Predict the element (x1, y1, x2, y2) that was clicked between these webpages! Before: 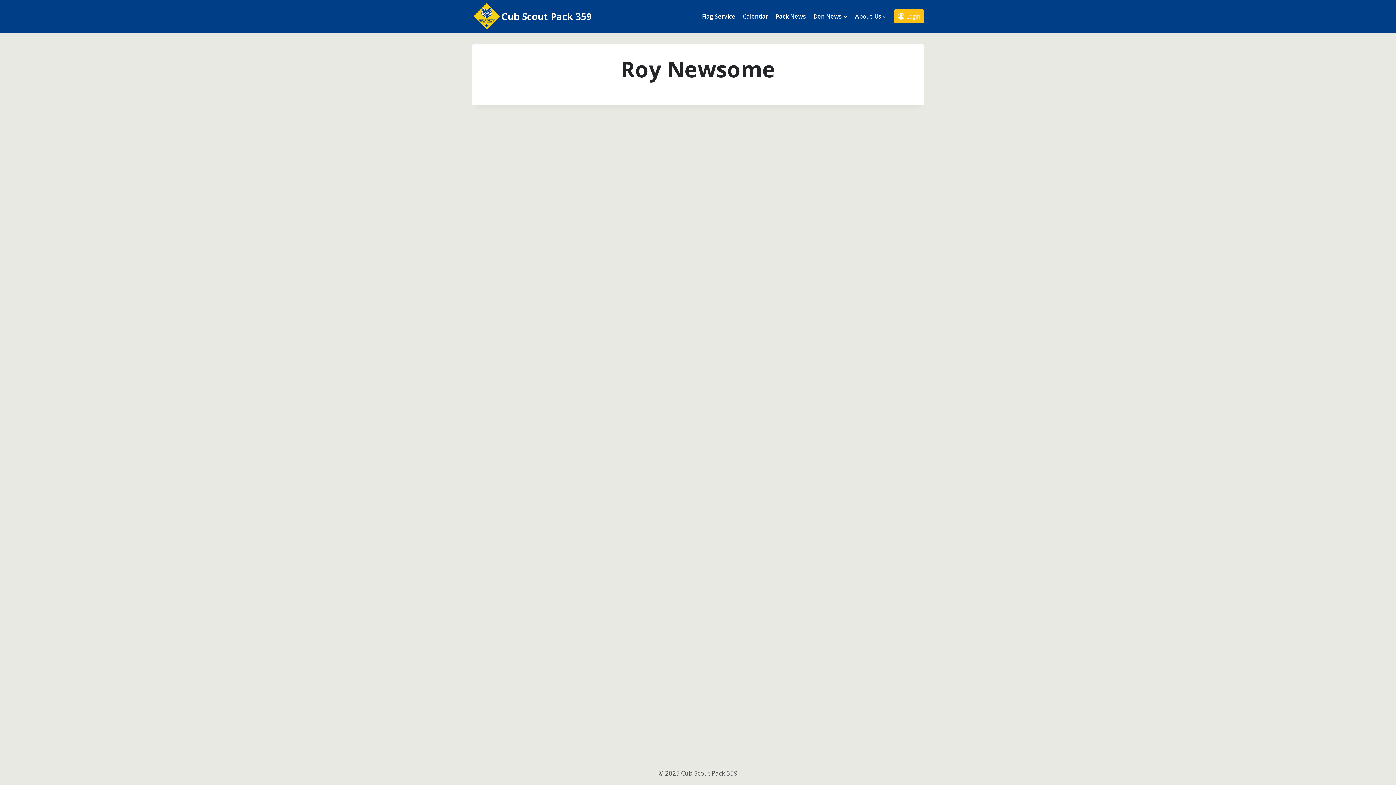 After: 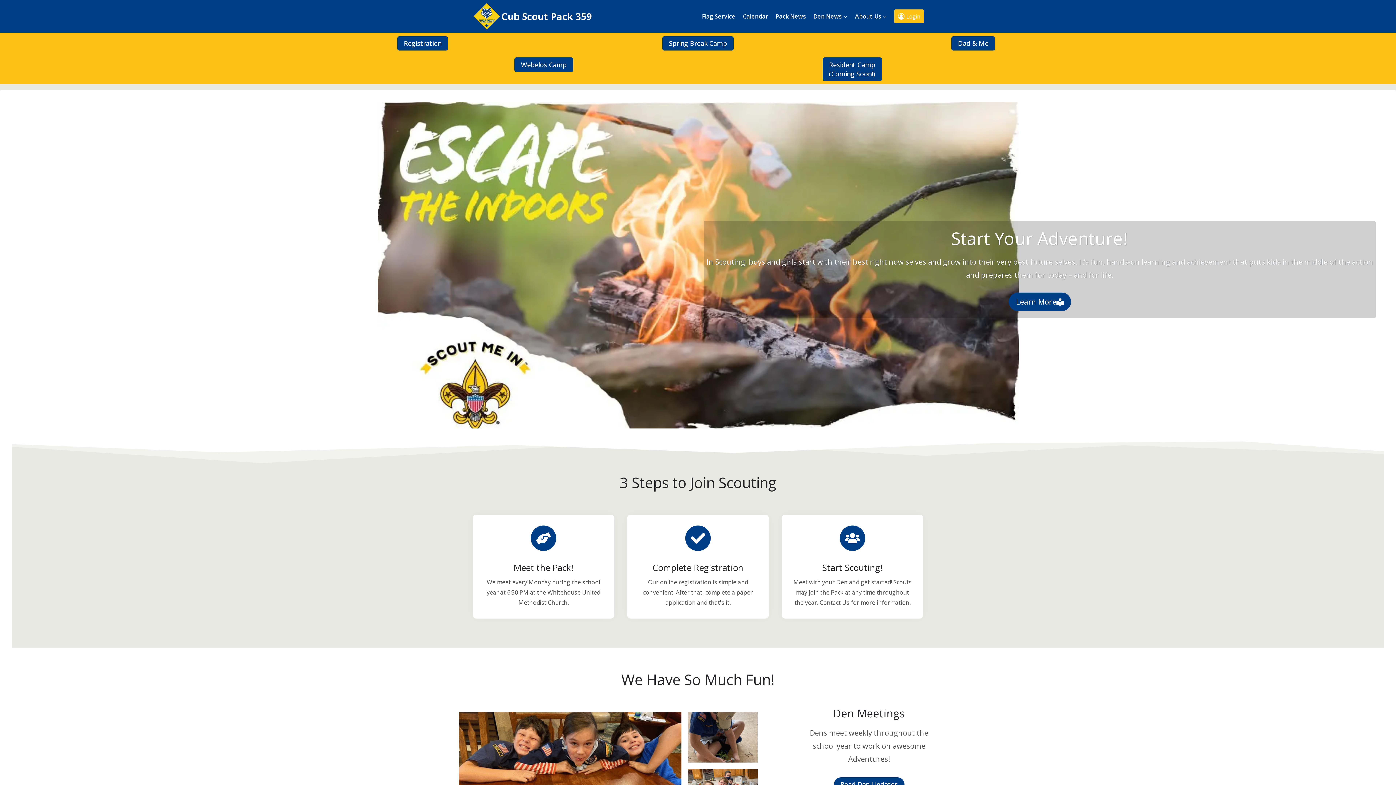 Action: label: Cub Scout Pack 359 bbox: (472, 1, 592, 30)